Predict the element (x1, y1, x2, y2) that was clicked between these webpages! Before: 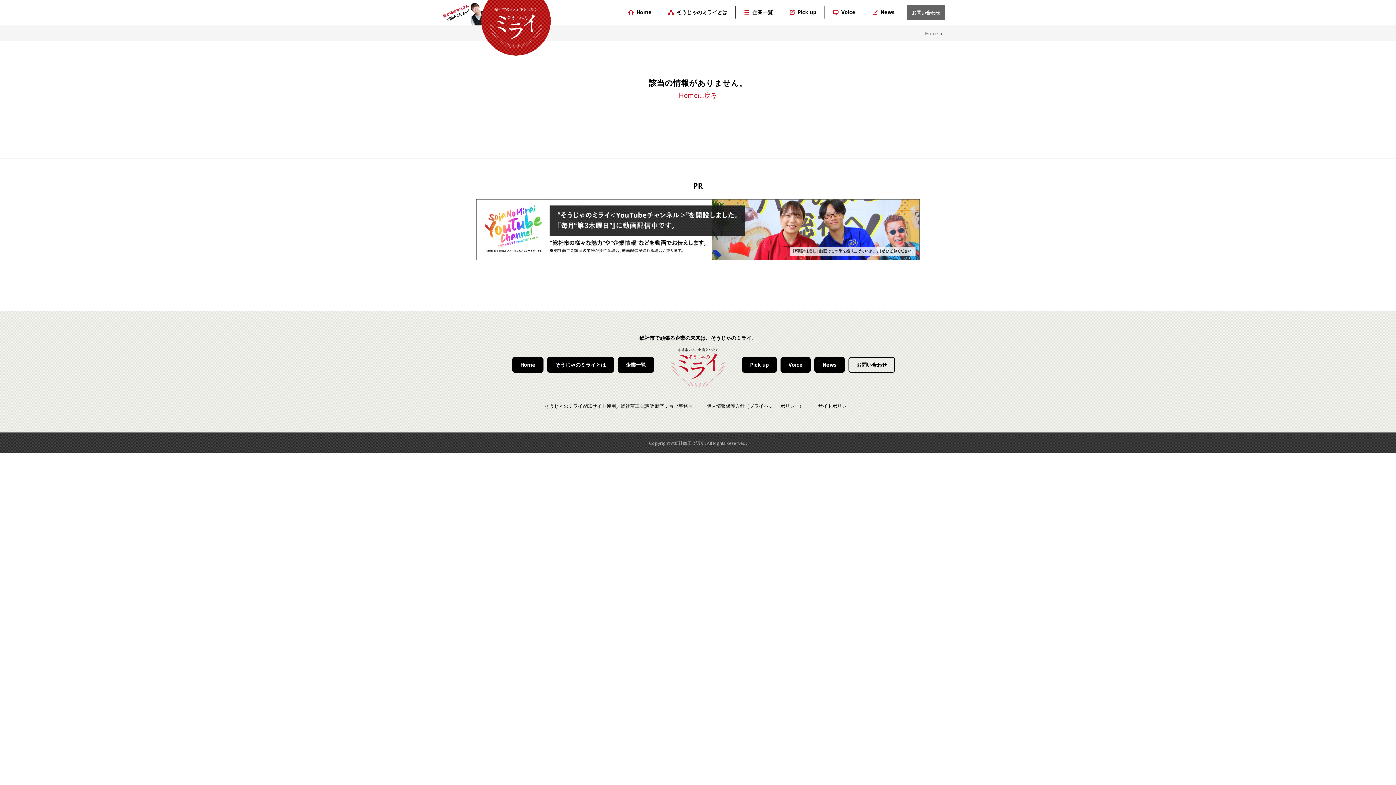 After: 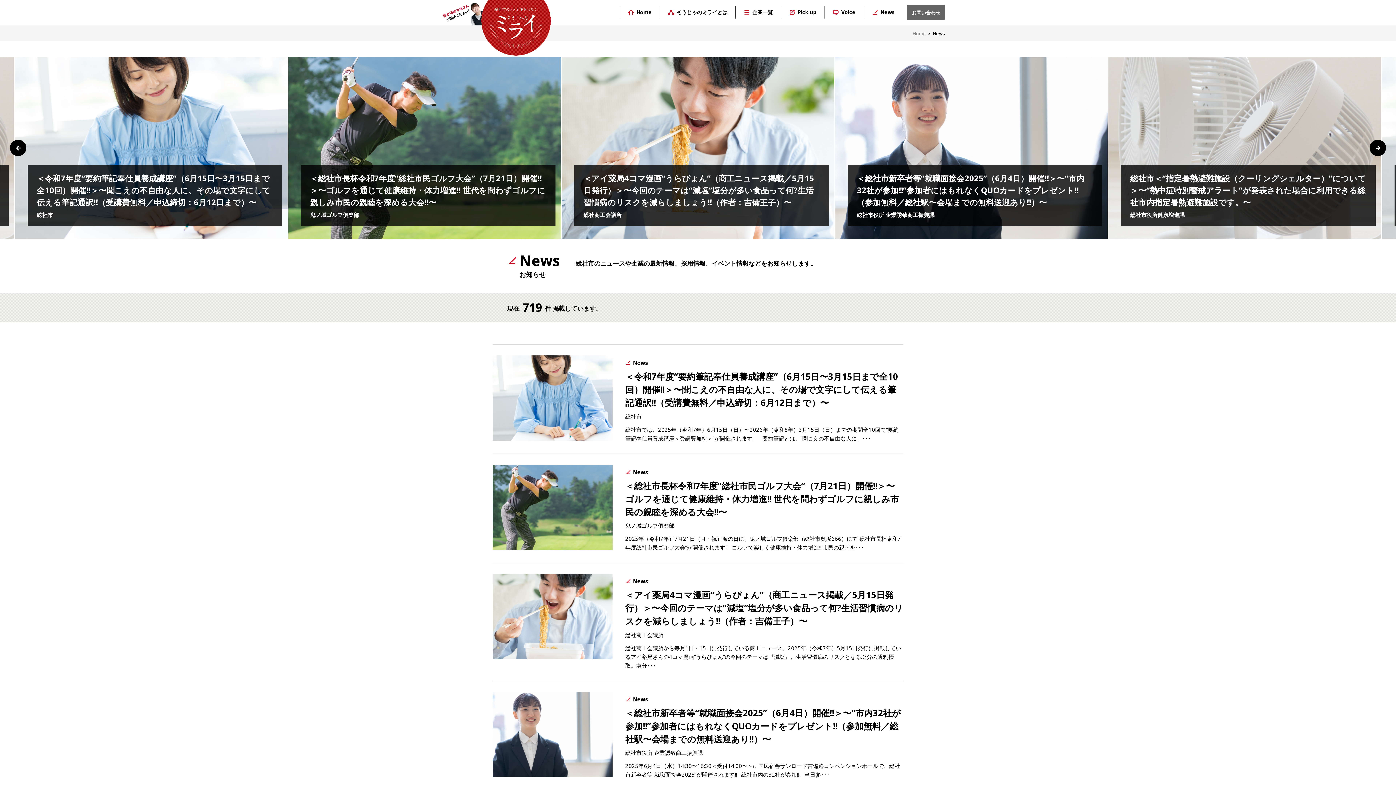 Action: label: News bbox: (863, 6, 903, 18)